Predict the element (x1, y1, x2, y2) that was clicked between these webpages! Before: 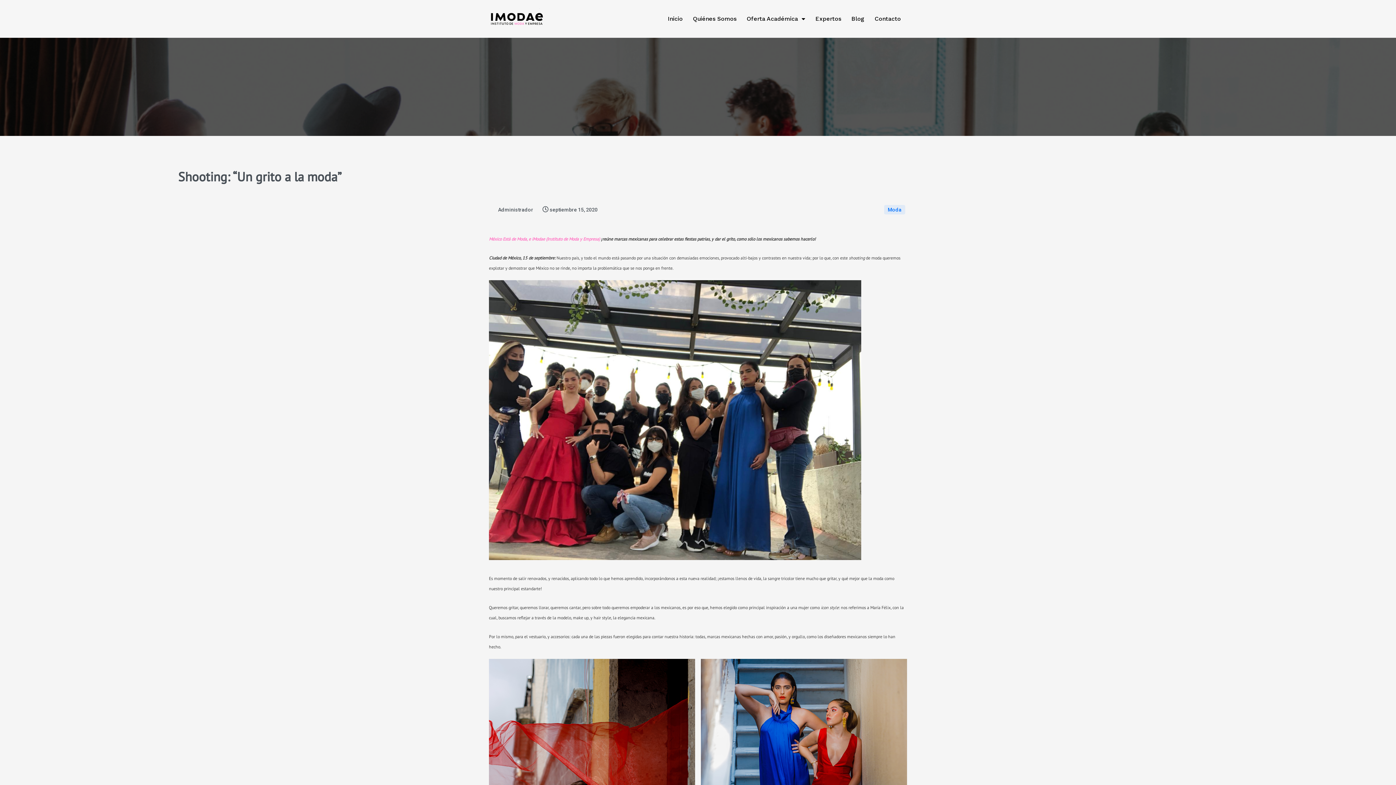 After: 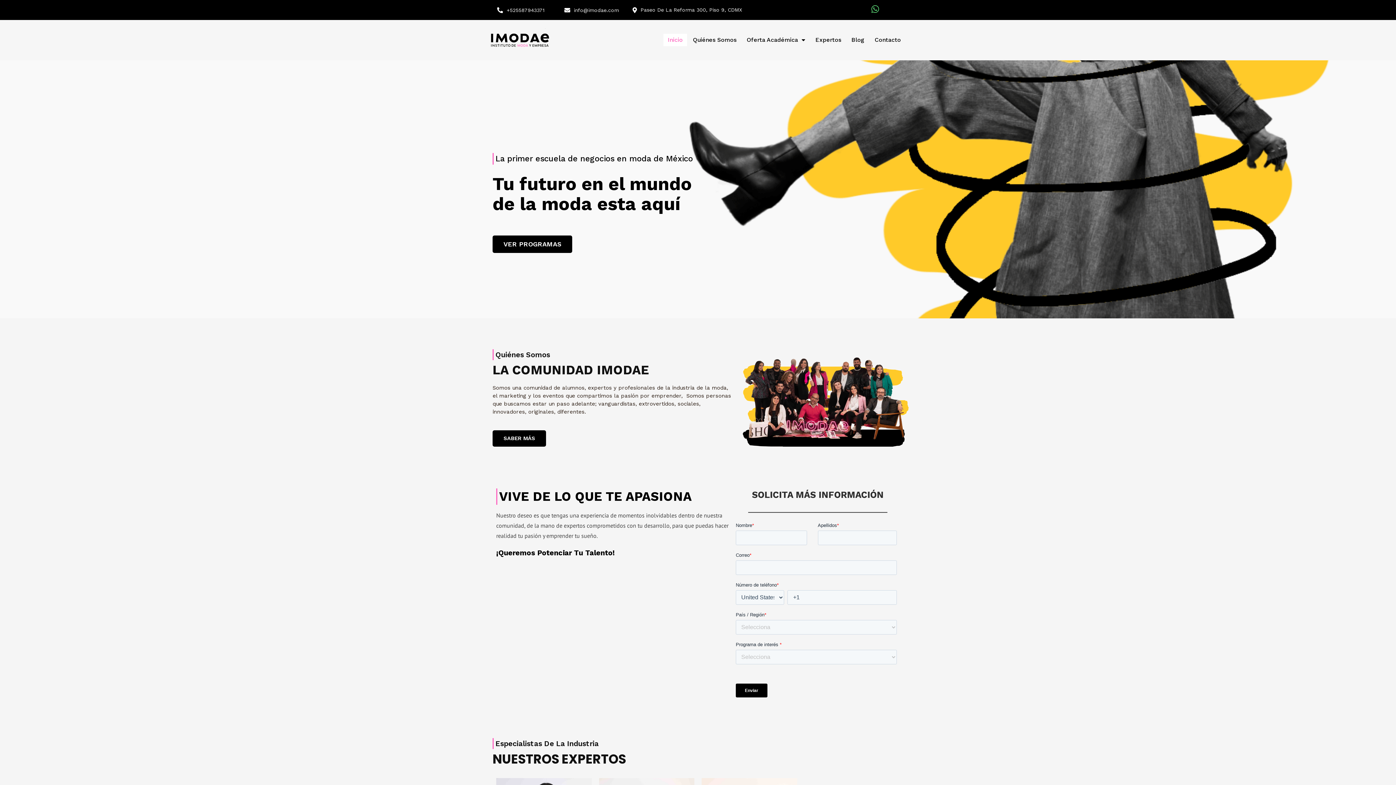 Action: bbox: (663, 12, 687, 25) label: Inicio